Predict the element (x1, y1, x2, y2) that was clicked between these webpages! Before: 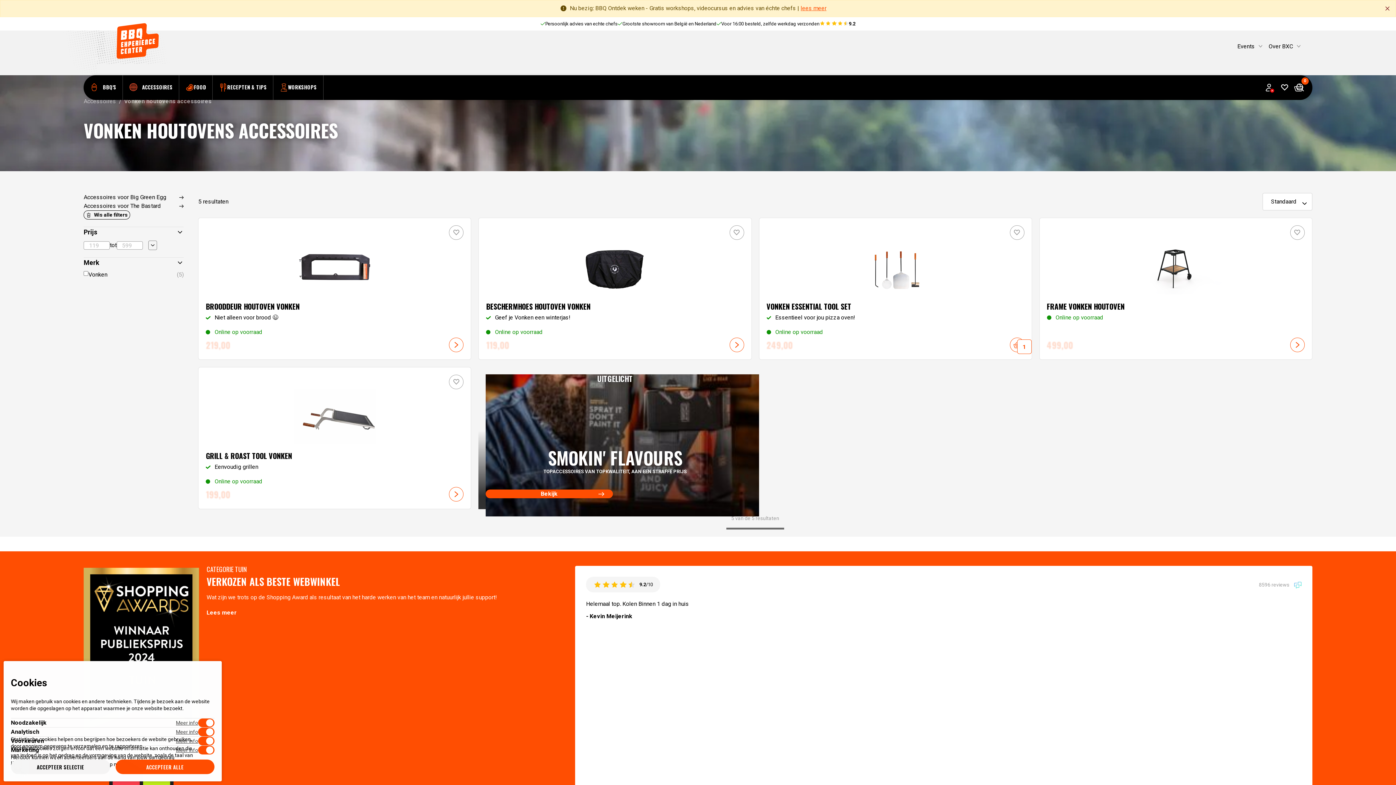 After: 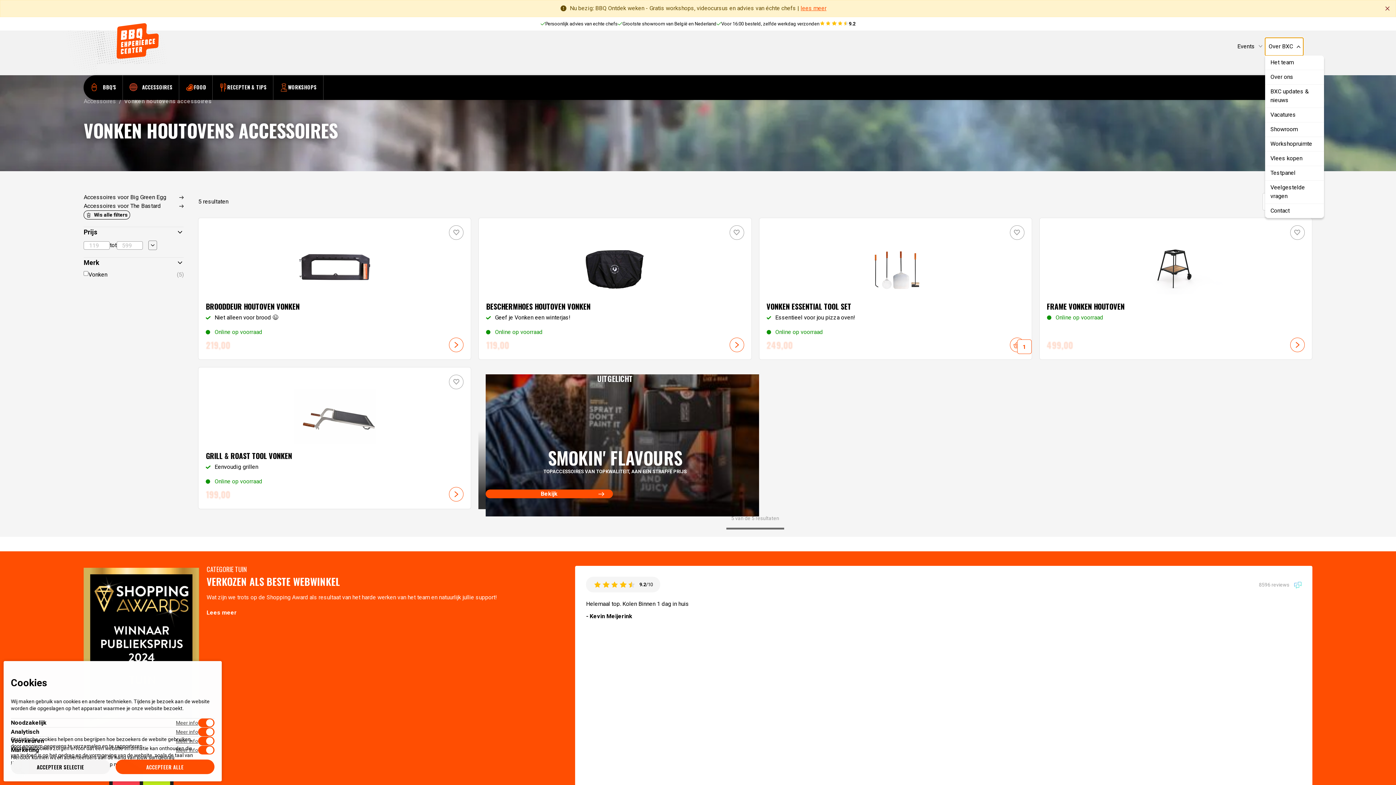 Action: bbox: (1265, 37, 1303, 55) label: Over BXC